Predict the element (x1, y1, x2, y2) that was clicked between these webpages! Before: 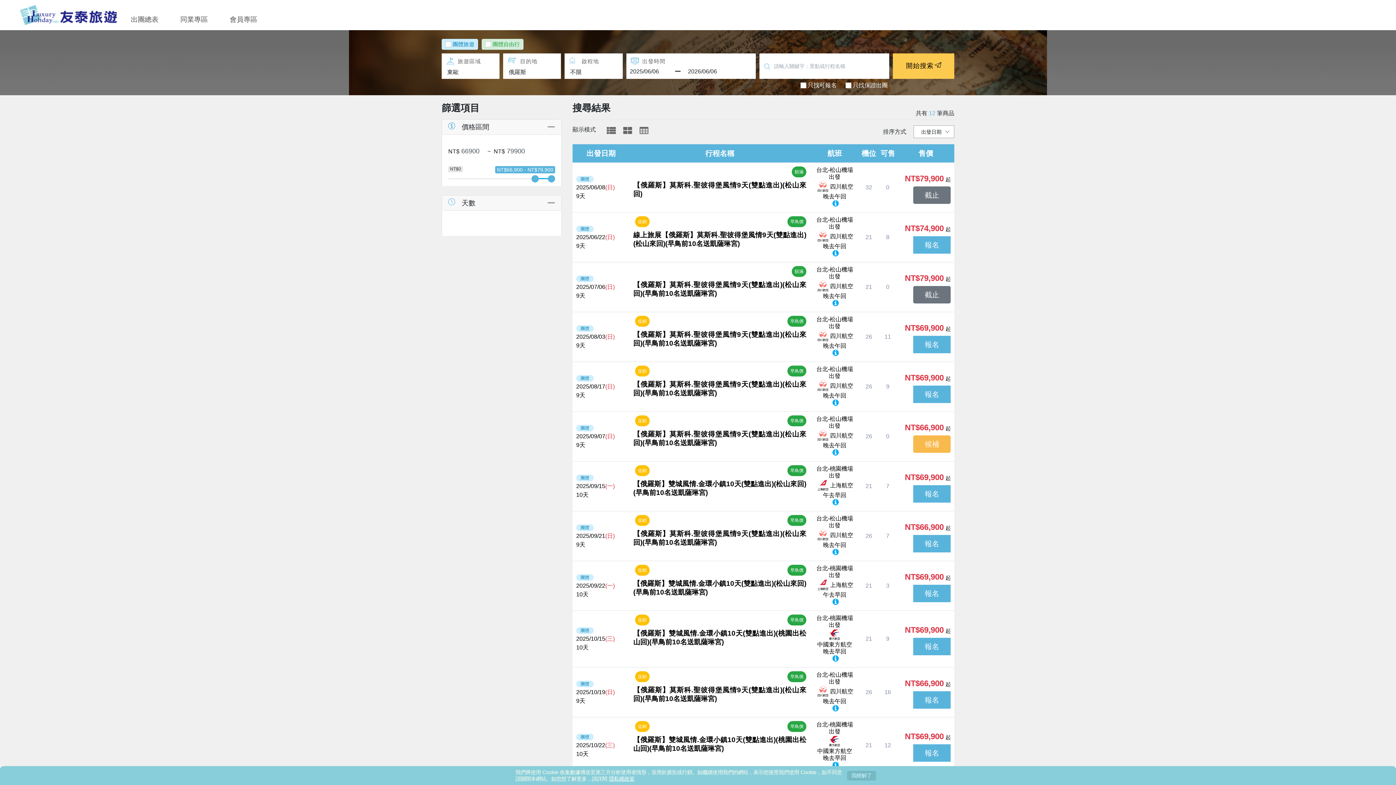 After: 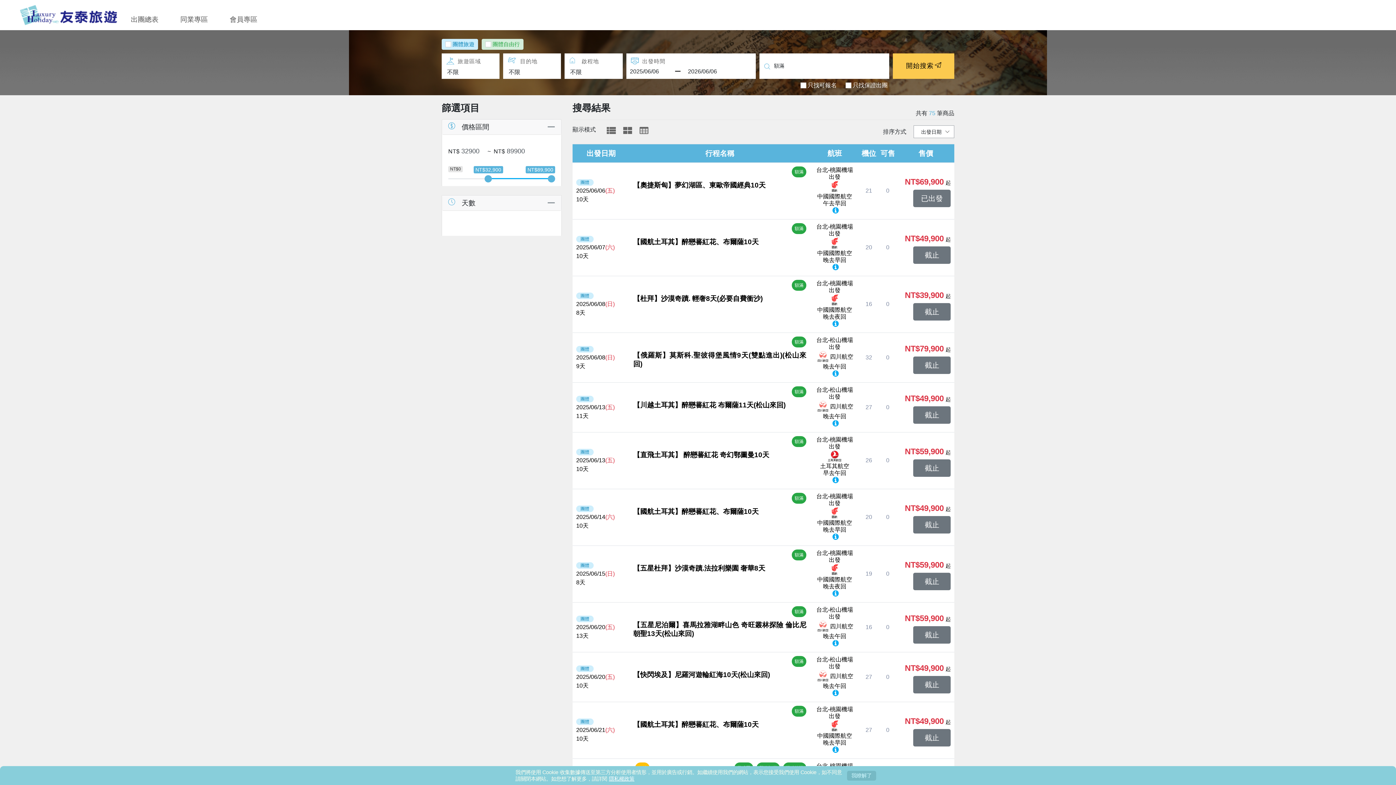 Action: label: 額滿 bbox: (790, 169, 806, 175)